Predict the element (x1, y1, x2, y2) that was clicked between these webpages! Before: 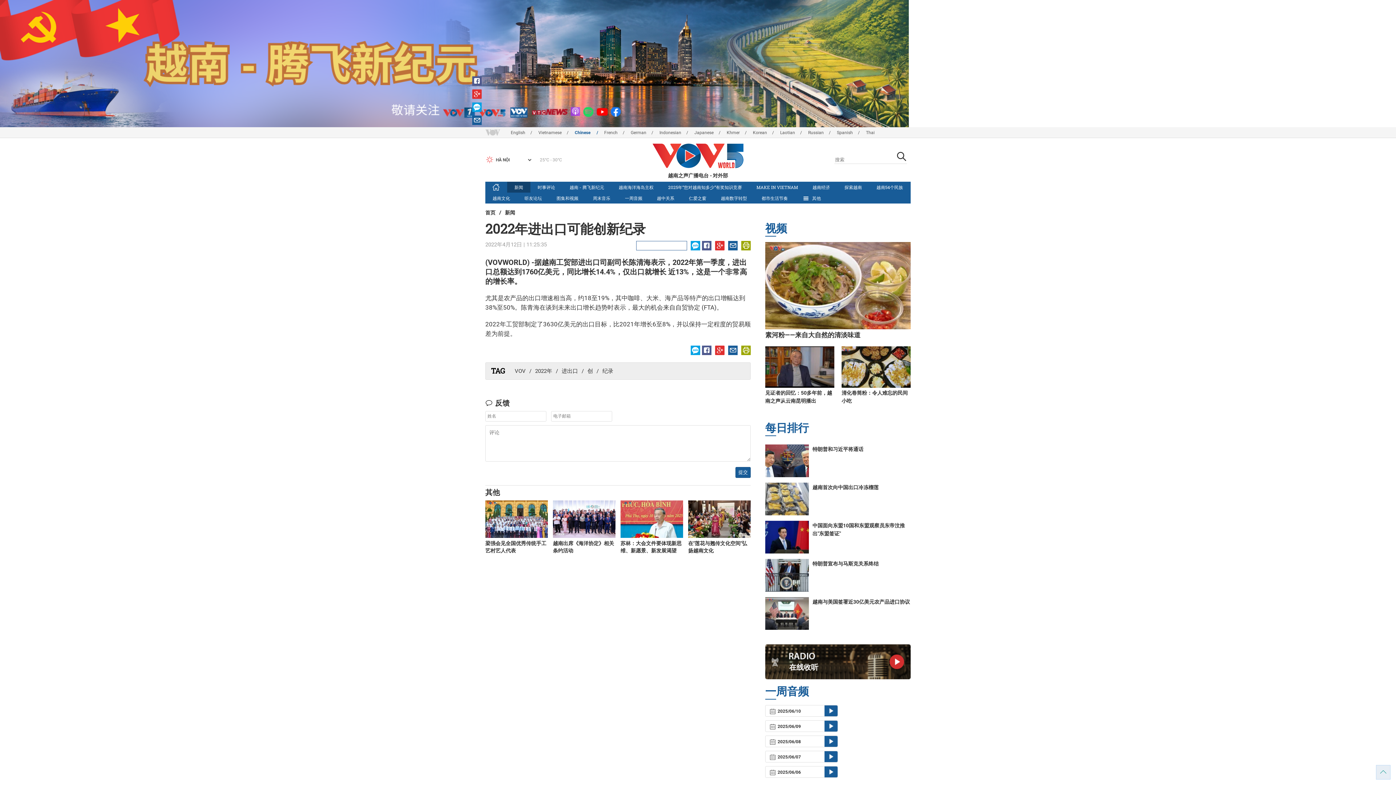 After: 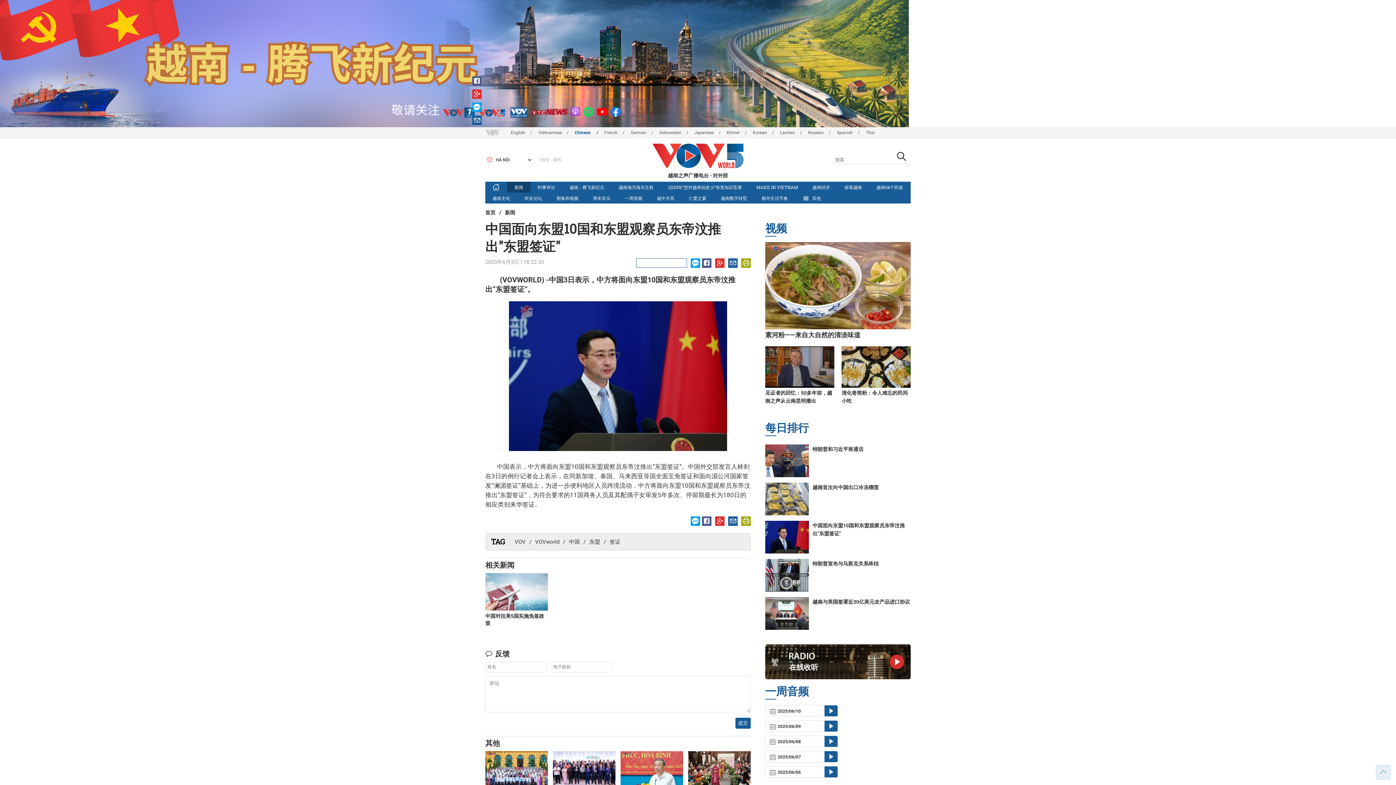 Action: bbox: (765, 534, 809, 539)